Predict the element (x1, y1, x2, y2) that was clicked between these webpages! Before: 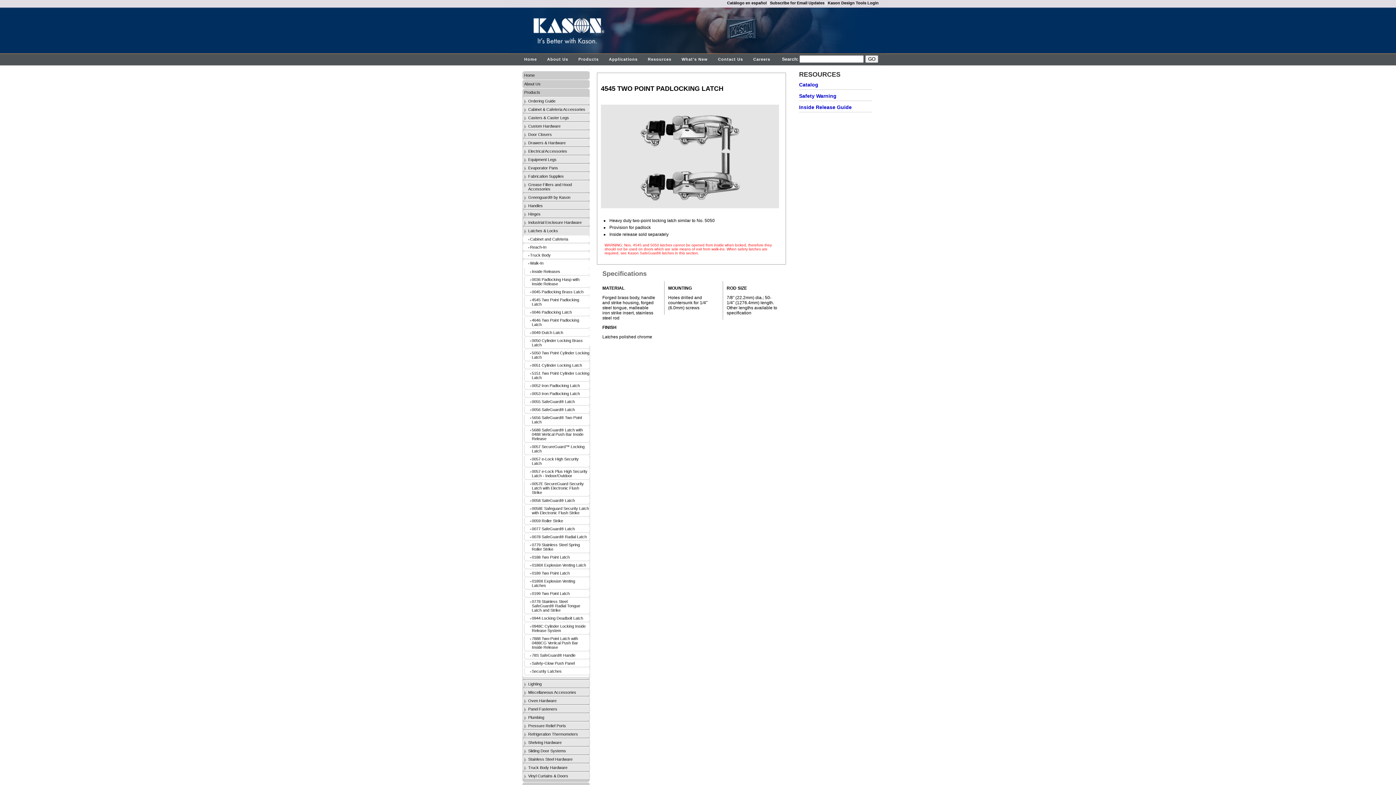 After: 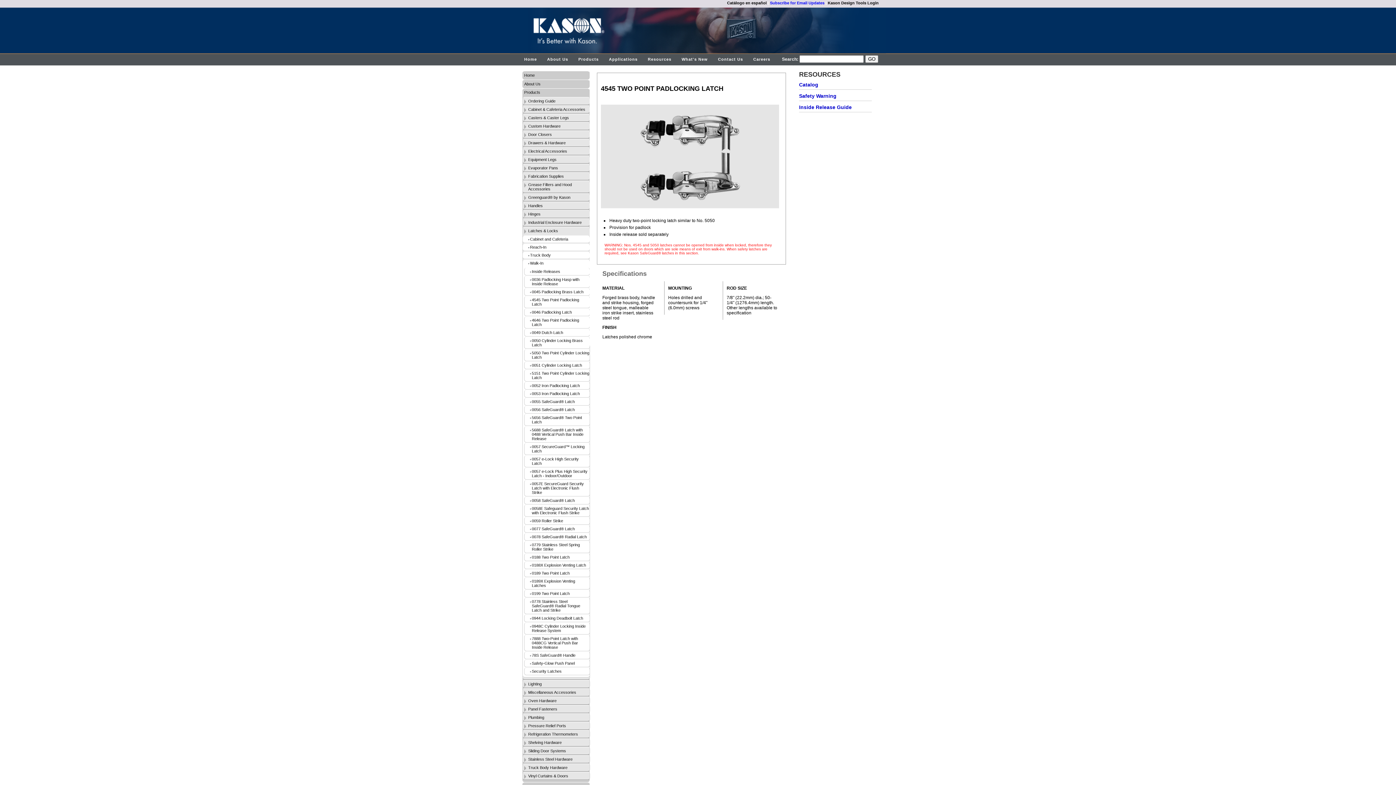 Action: label: Subscribe for Email Updates bbox: (770, 0, 824, 5)